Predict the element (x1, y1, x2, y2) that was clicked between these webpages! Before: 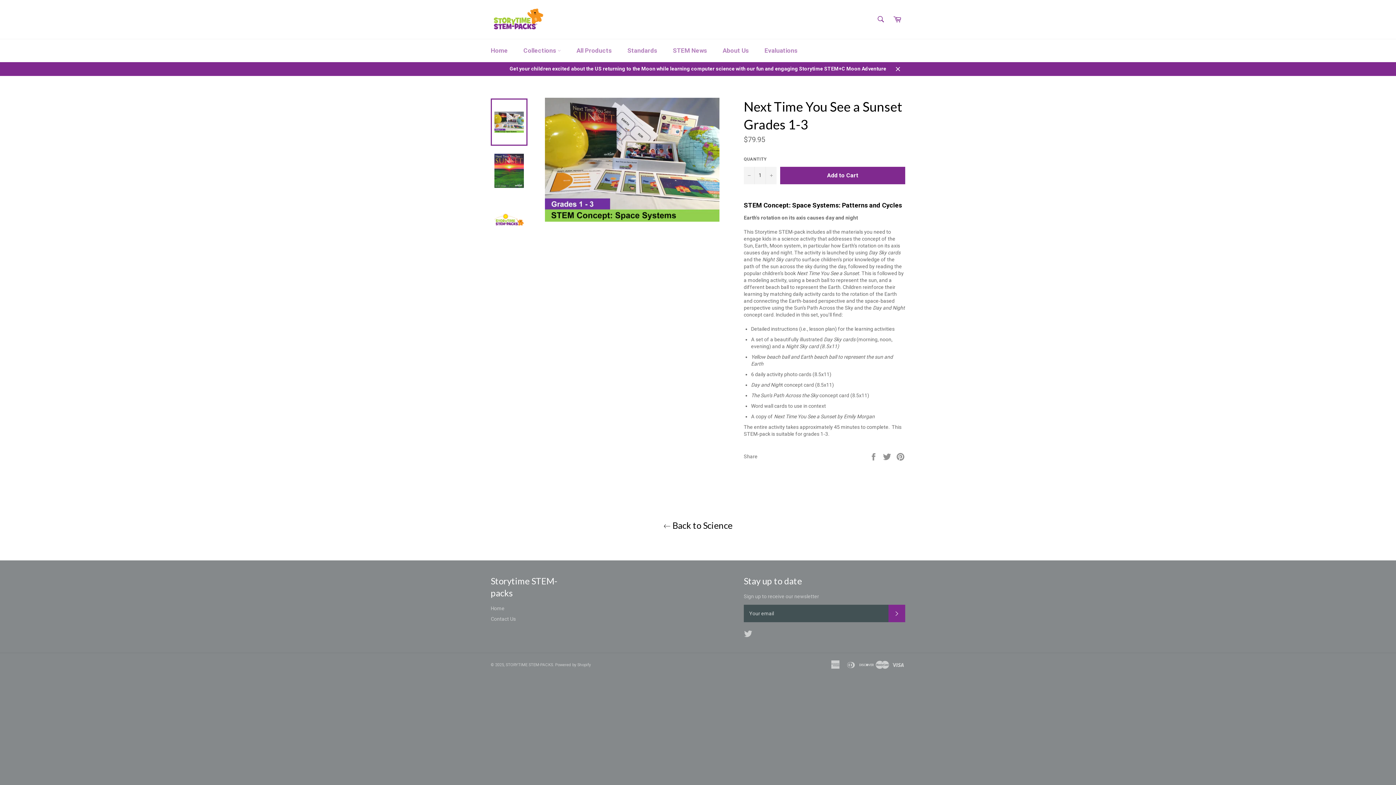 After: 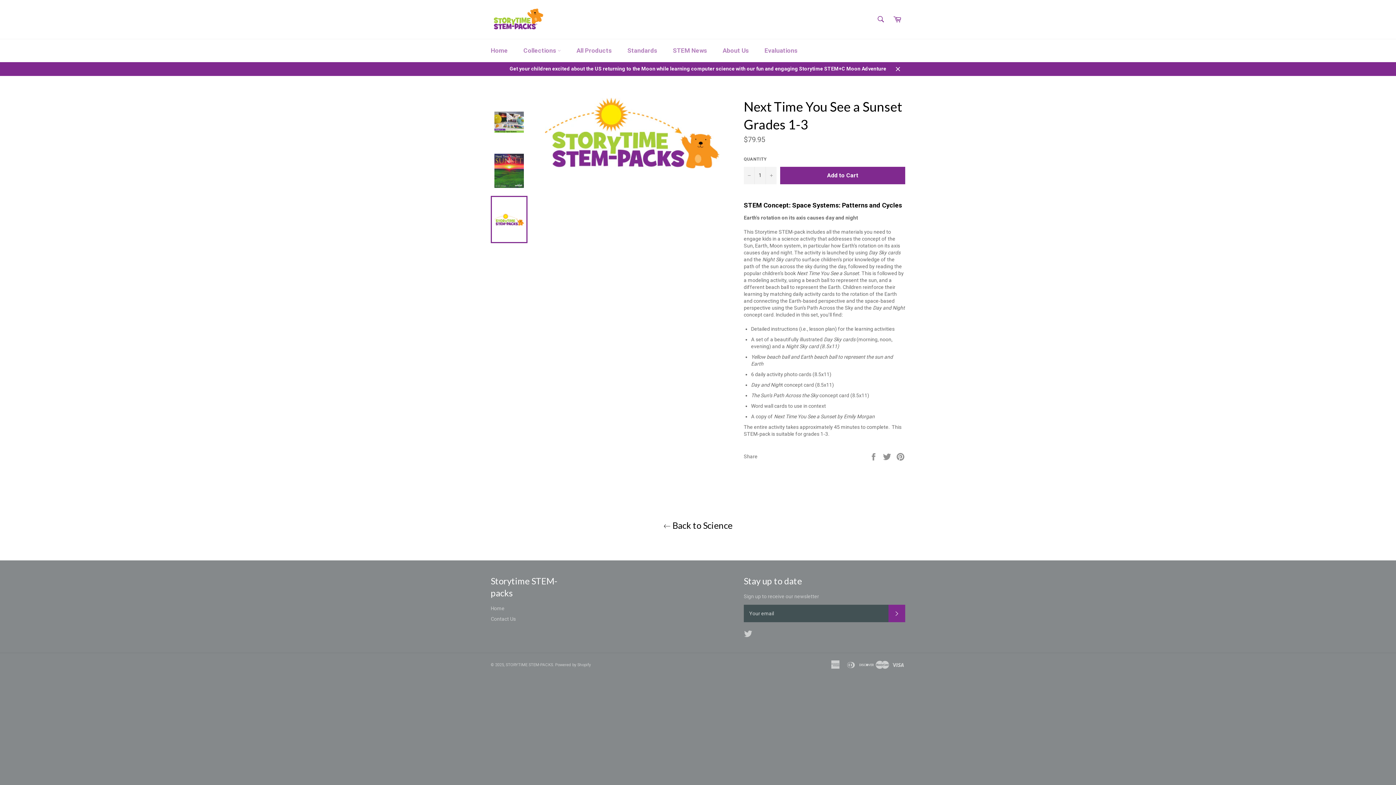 Action: bbox: (490, 196, 527, 243)